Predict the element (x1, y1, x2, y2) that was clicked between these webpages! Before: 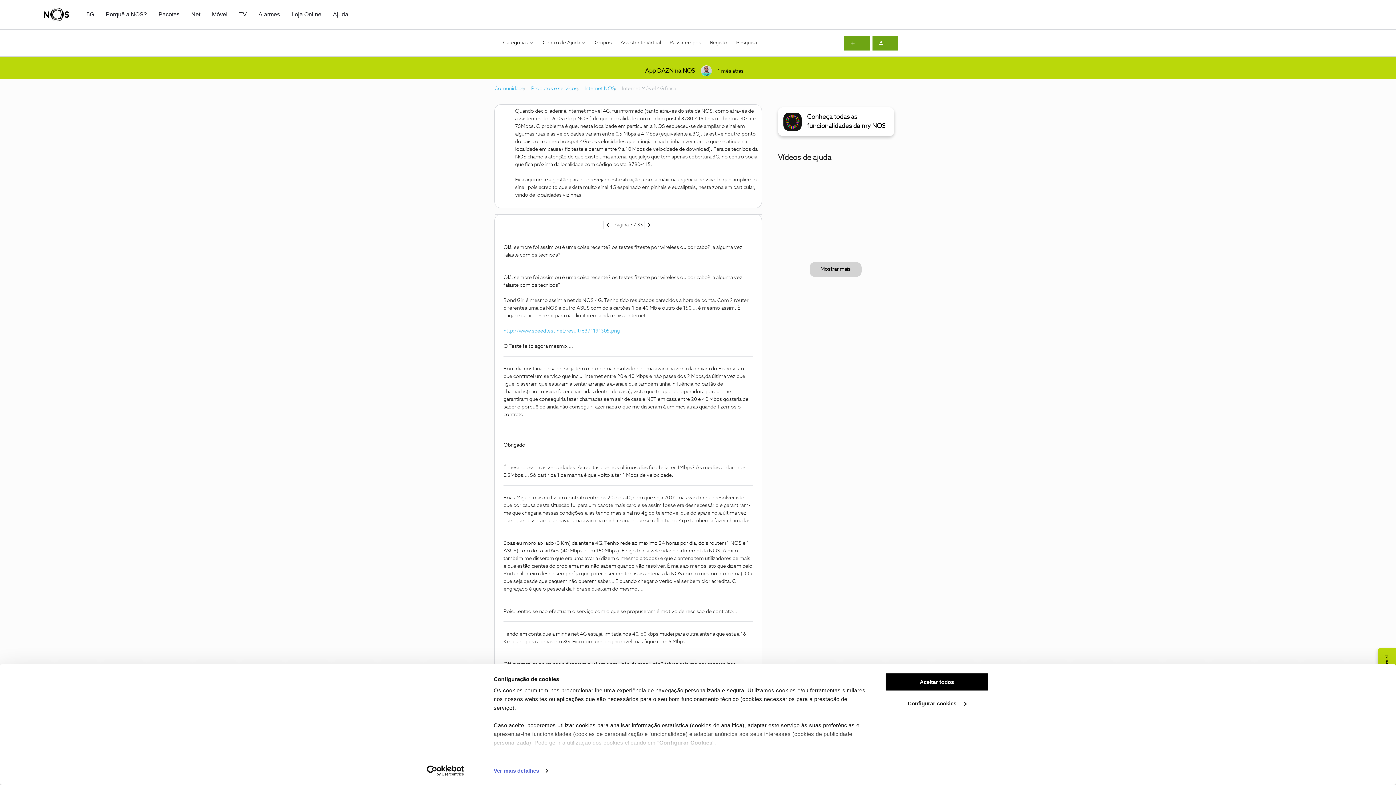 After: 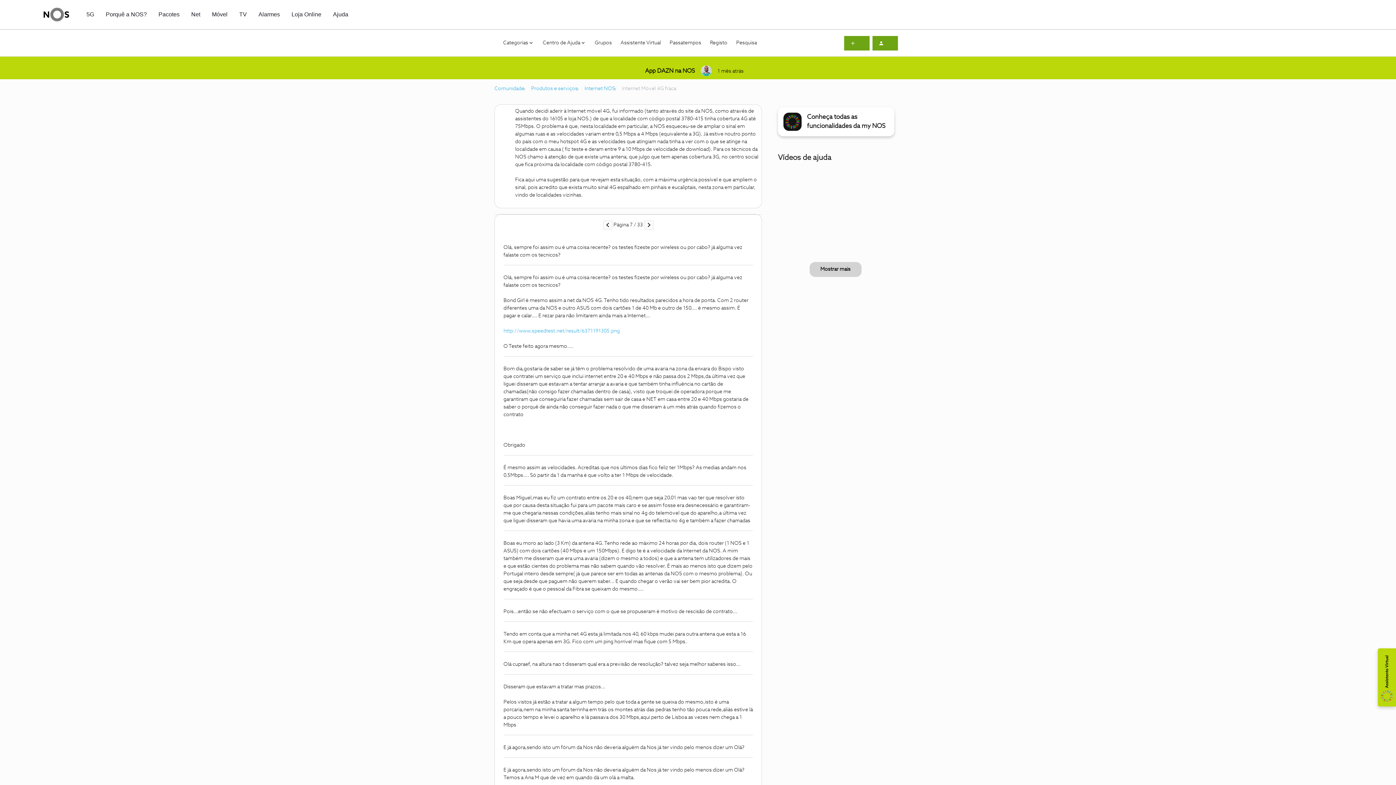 Action: bbox: (885, 673, 989, 691) label: Aceitar todos